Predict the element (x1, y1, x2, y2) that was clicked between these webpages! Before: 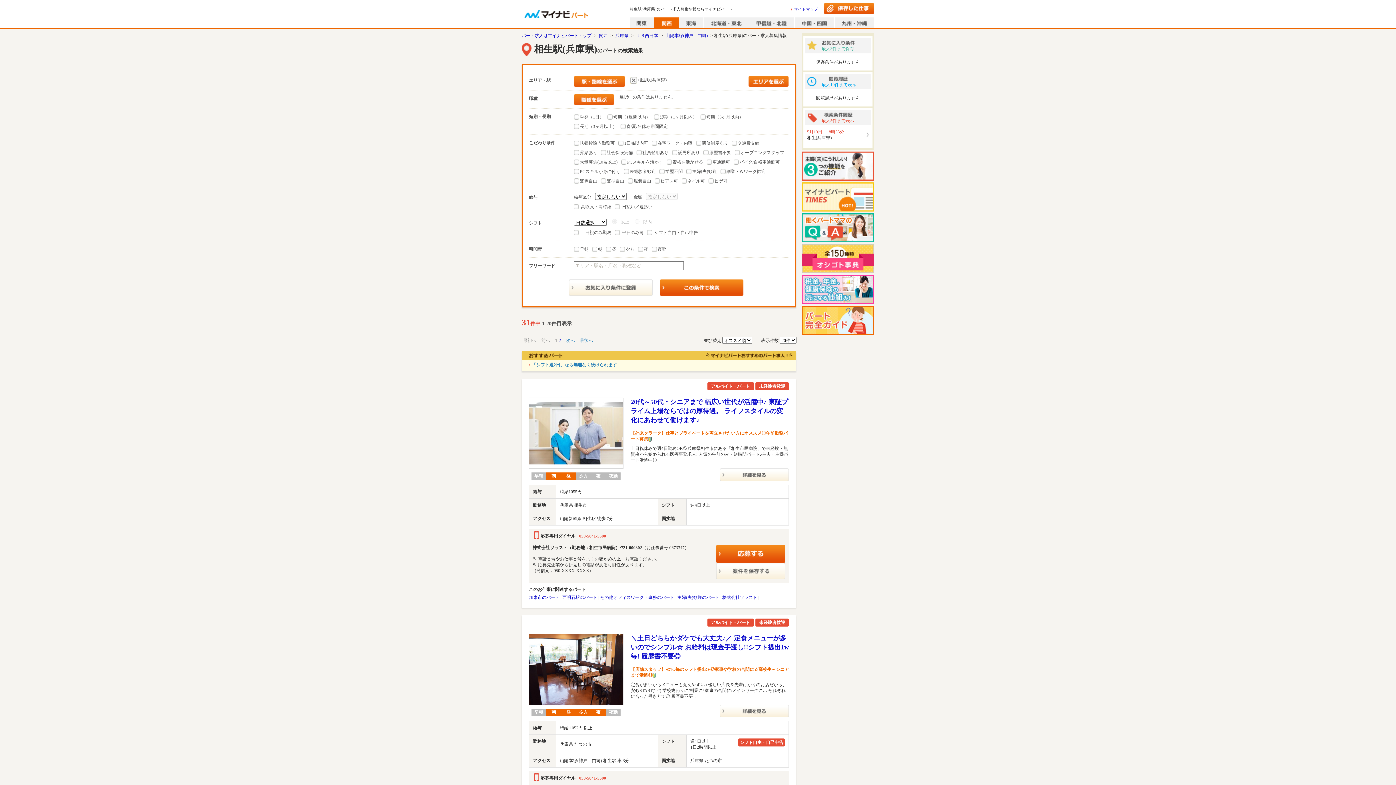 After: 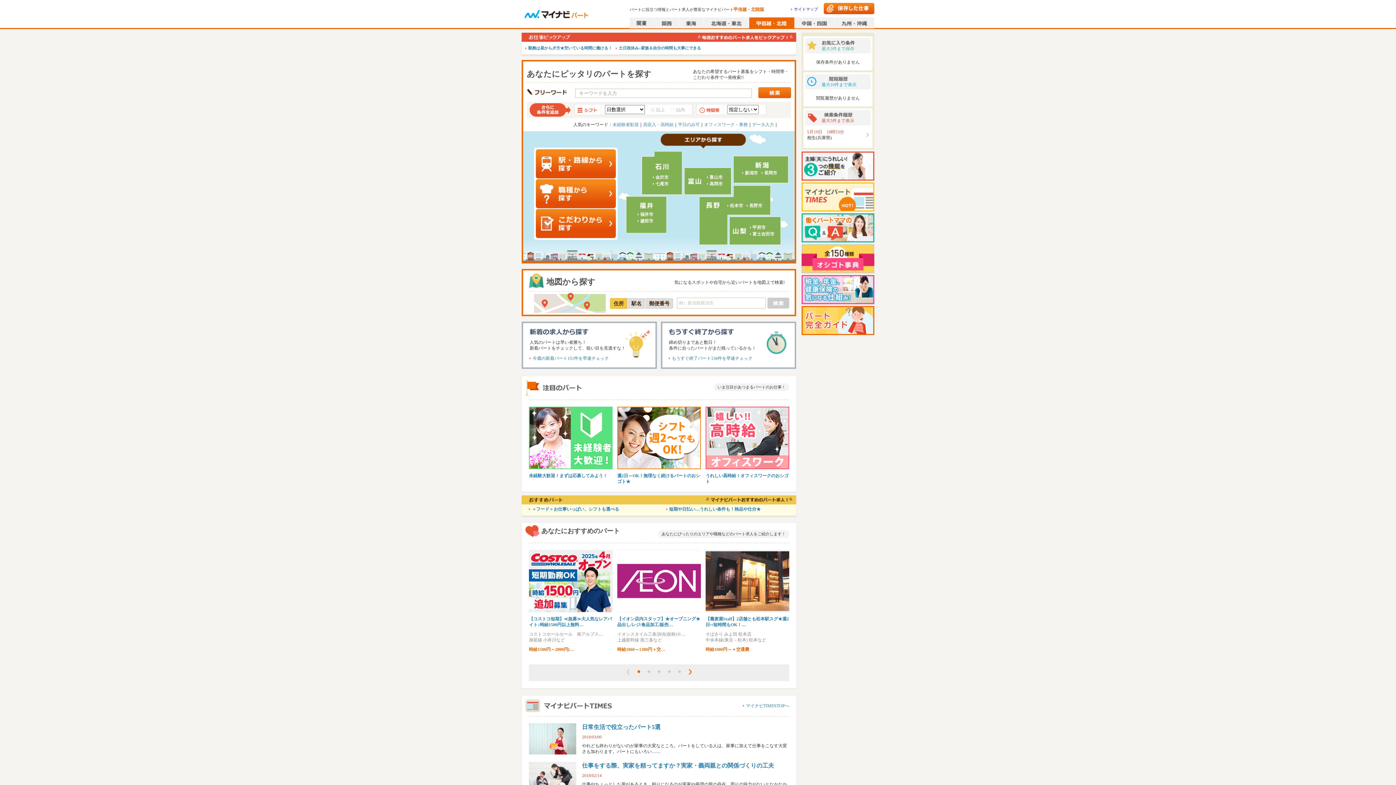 Action: bbox: (749, 17, 794, 28)